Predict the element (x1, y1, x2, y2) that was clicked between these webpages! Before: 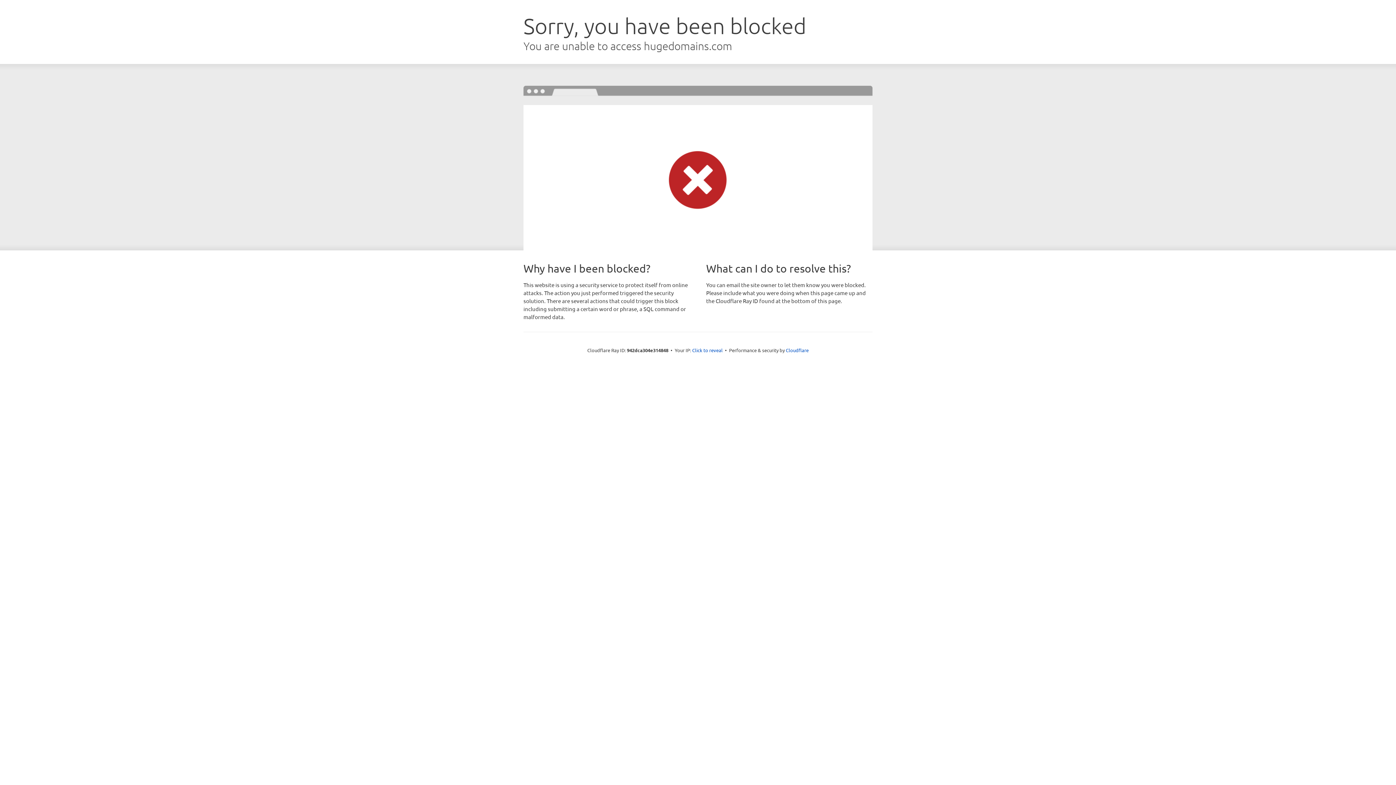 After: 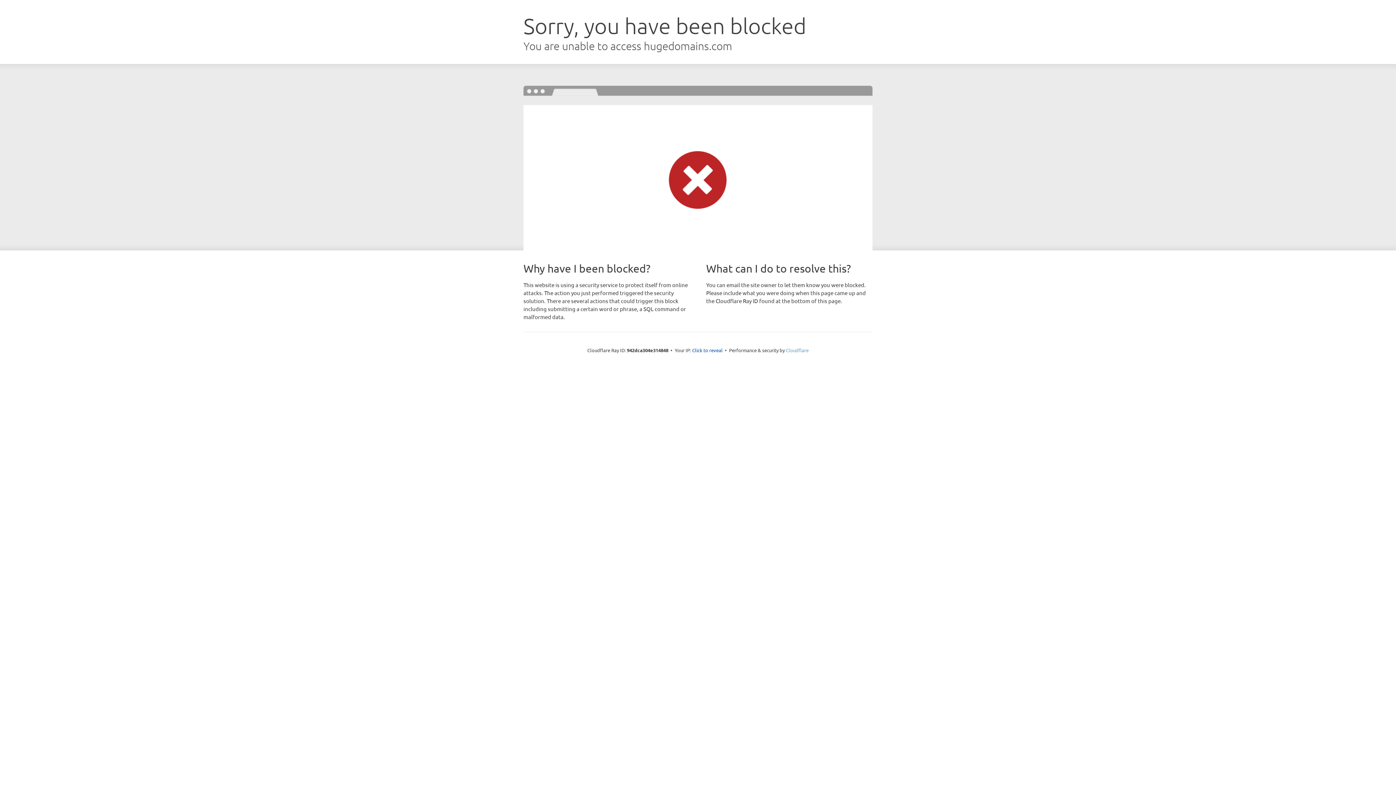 Action: label: Cloudflare bbox: (786, 347, 808, 353)